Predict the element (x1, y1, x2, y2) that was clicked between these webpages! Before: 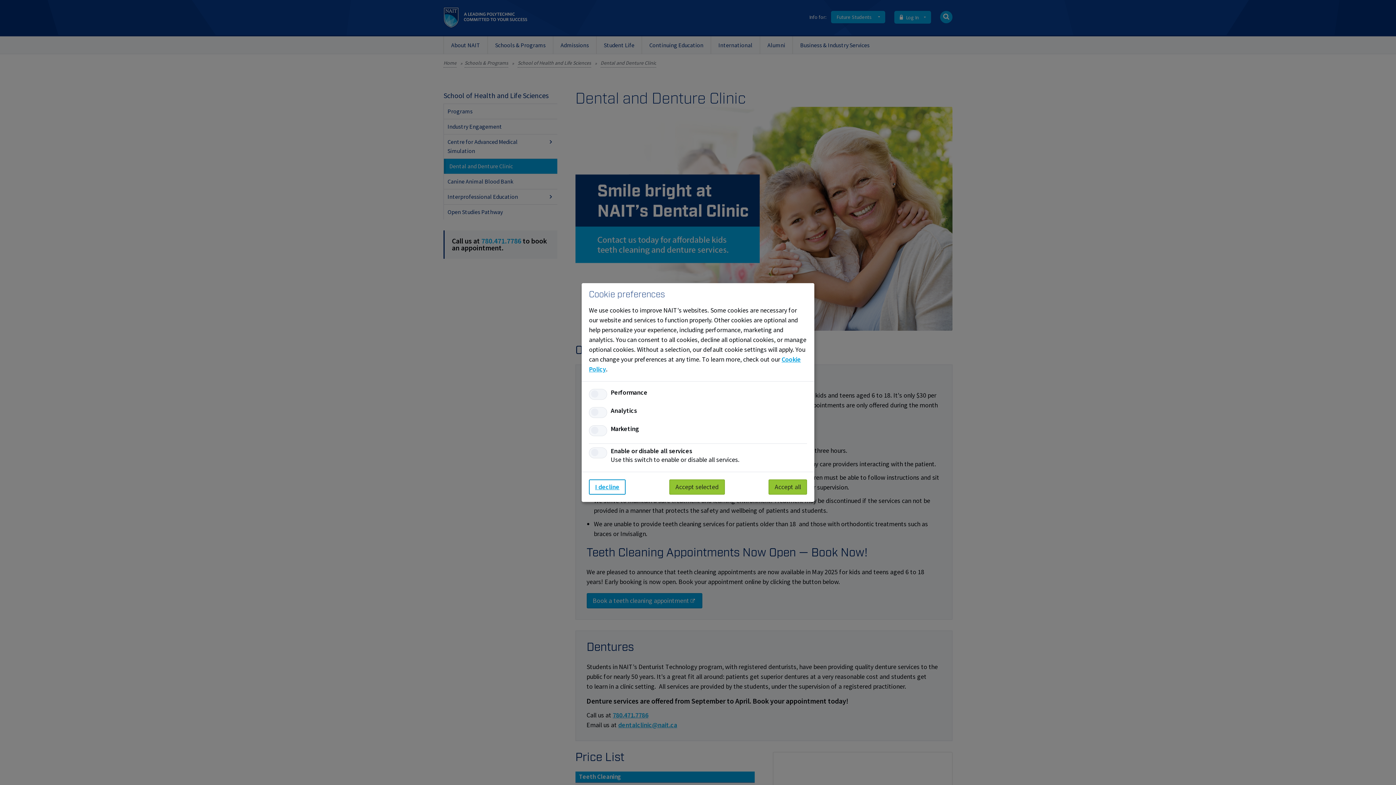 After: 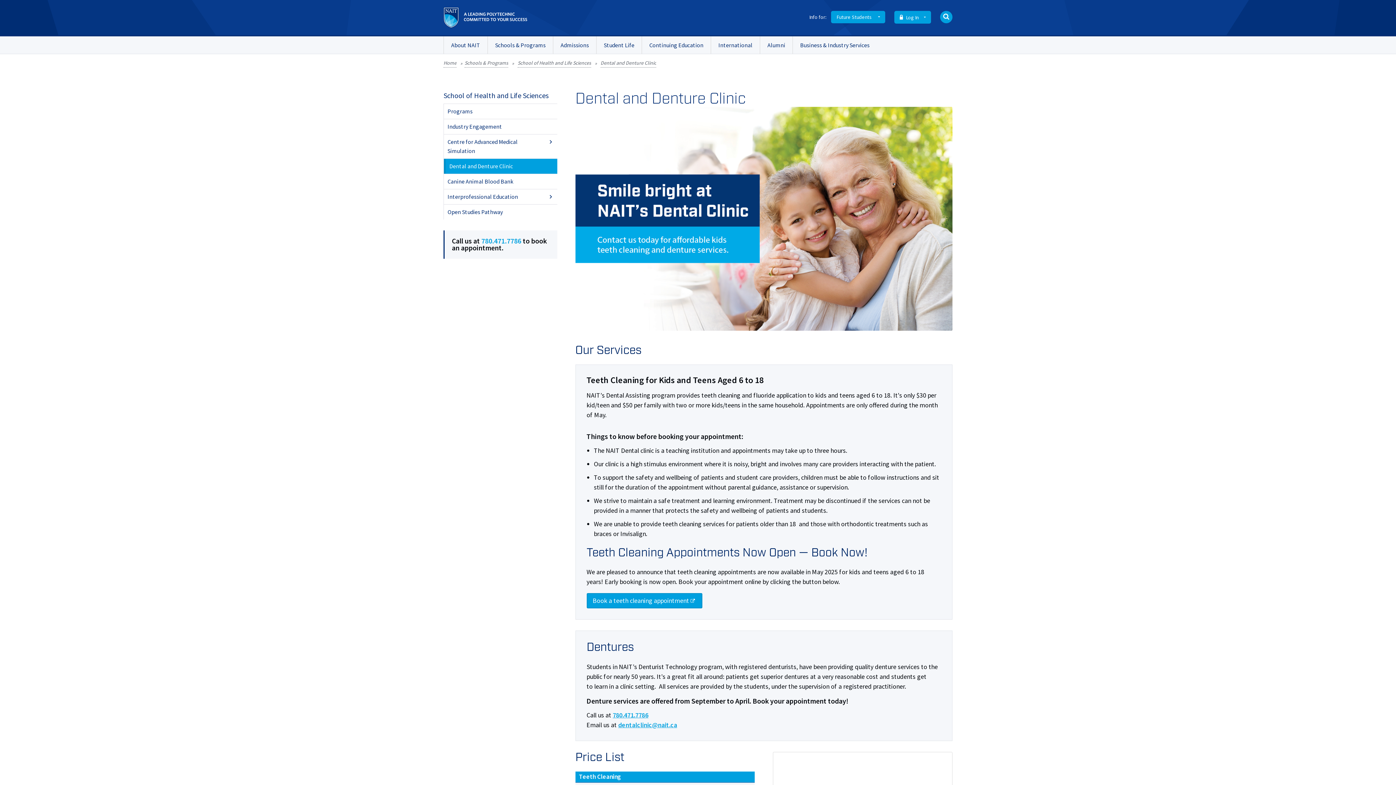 Action: label: I decline bbox: (589, 479, 625, 494)